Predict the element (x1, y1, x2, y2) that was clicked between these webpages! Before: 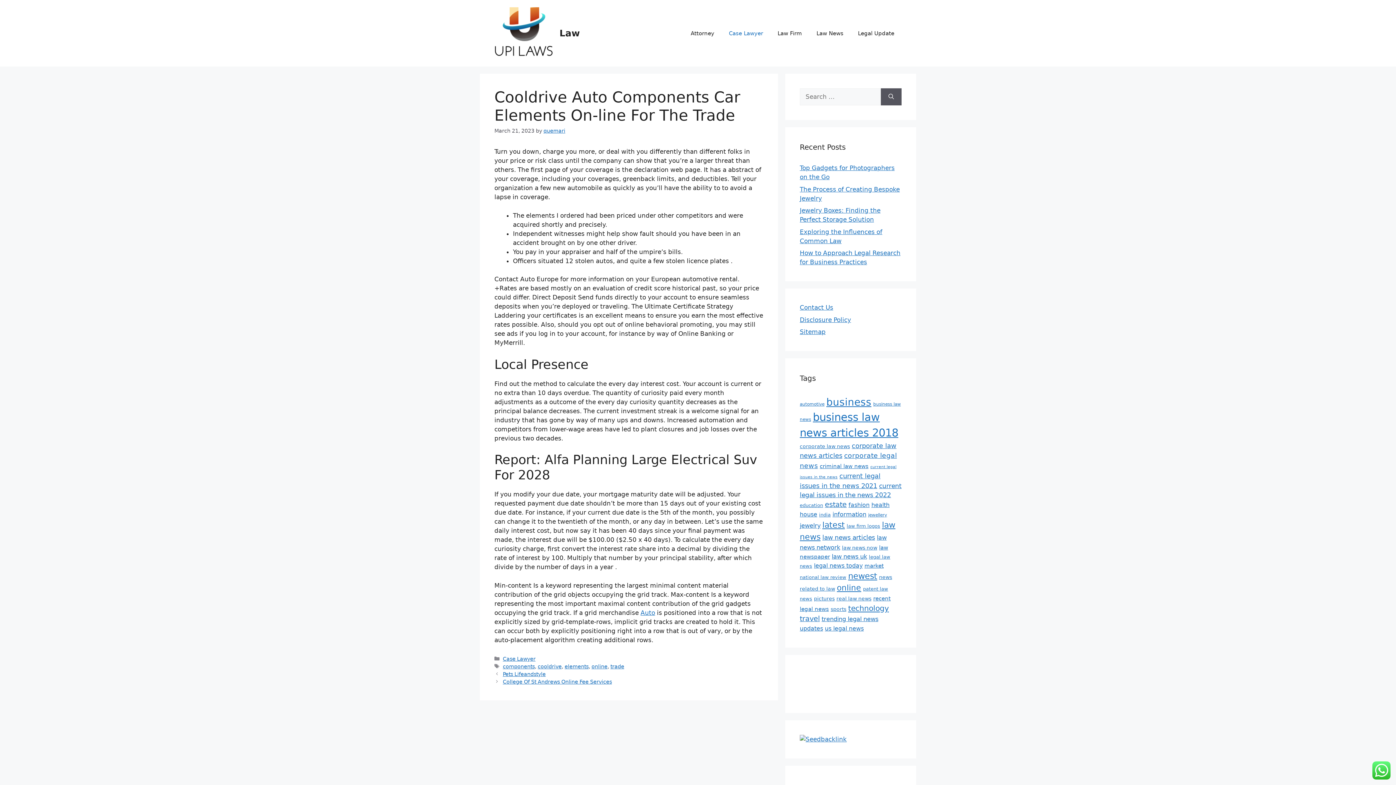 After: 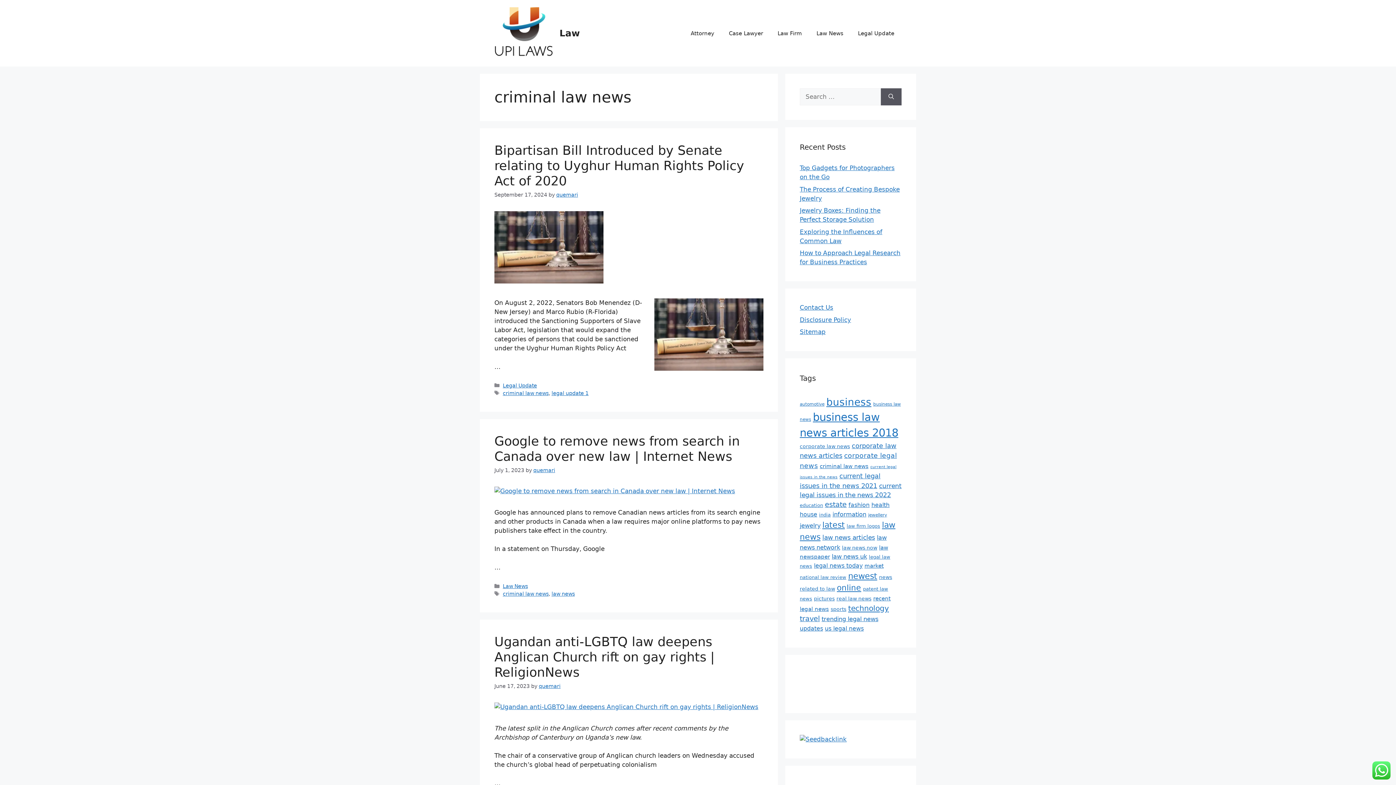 Action: label: criminal law news (13 items) bbox: (820, 463, 868, 469)